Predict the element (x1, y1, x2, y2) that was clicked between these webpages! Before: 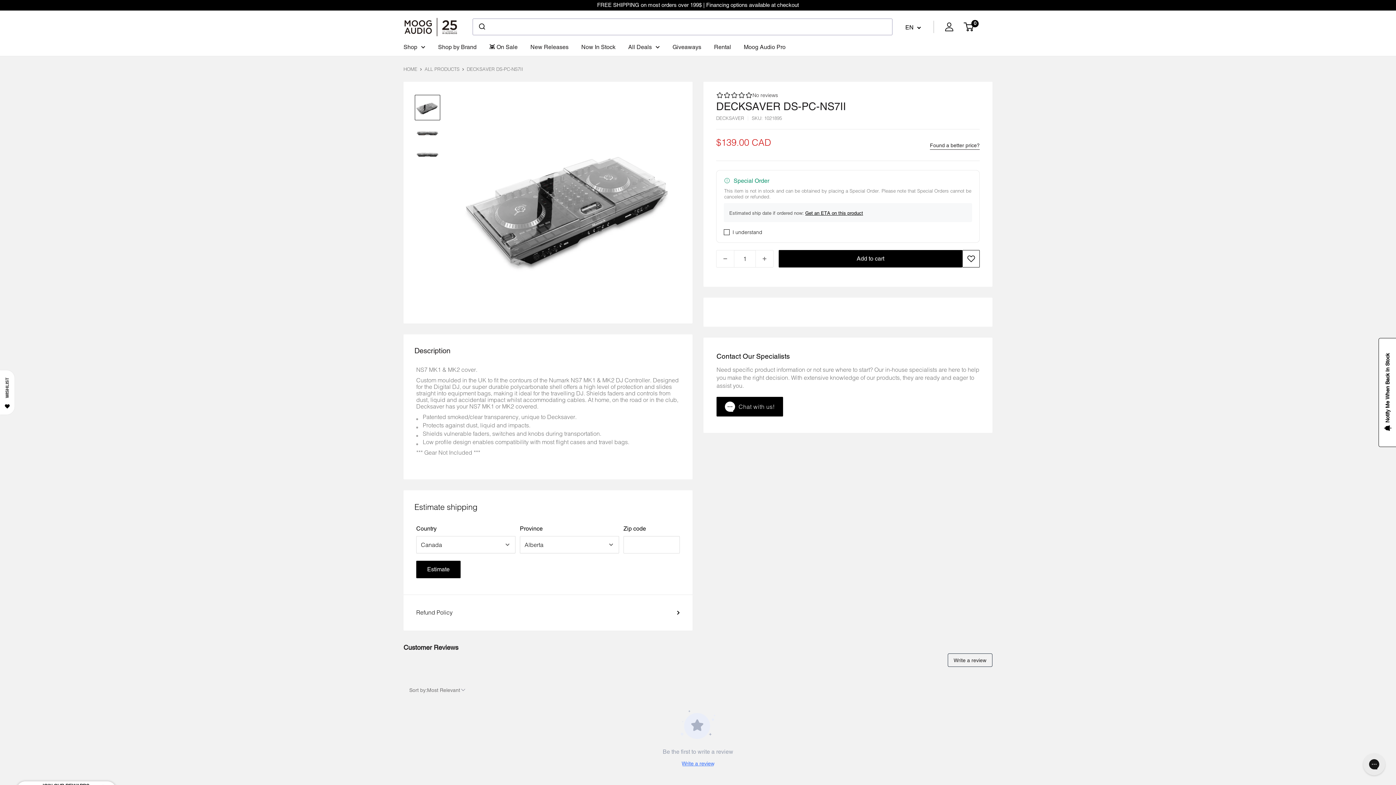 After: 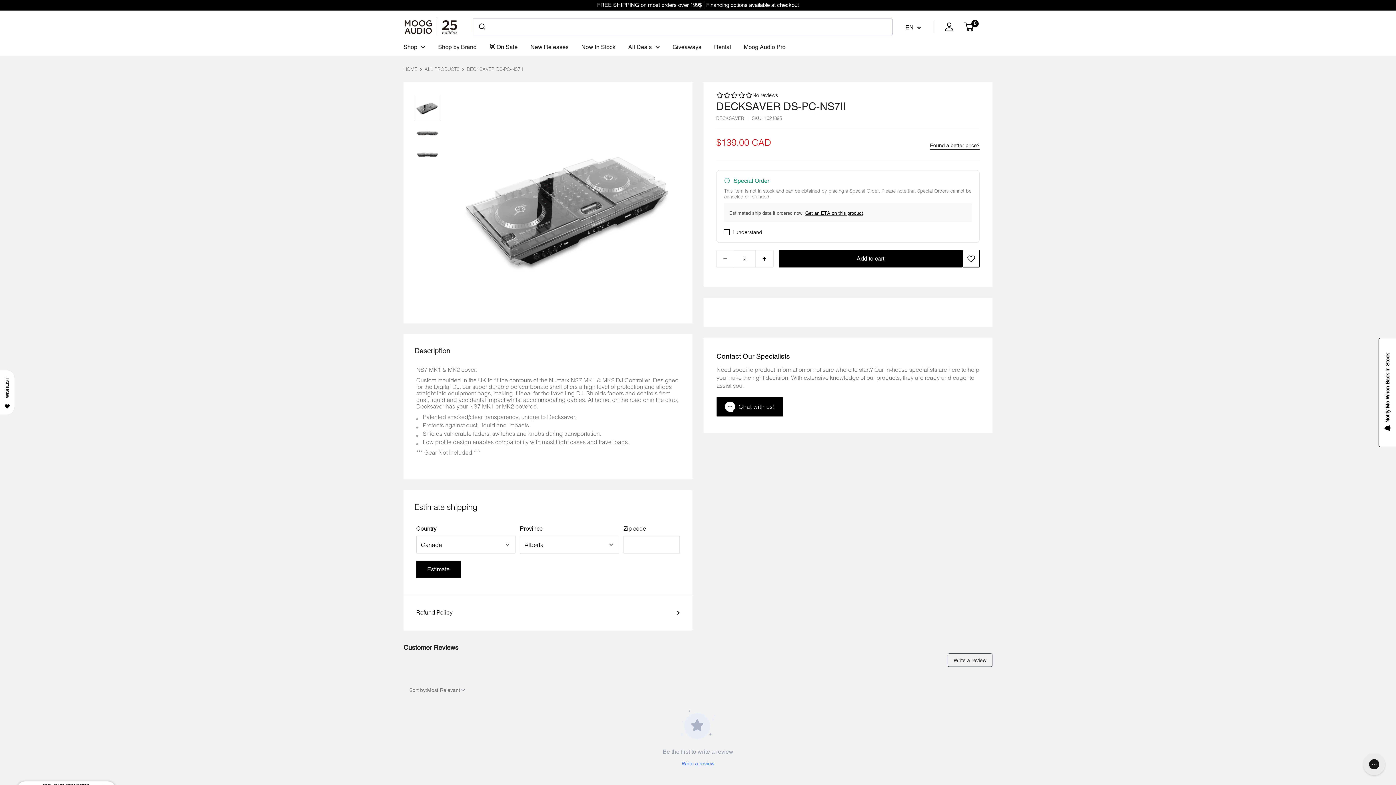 Action: label: Increase quantity by 1 bbox: (756, 250, 773, 267)